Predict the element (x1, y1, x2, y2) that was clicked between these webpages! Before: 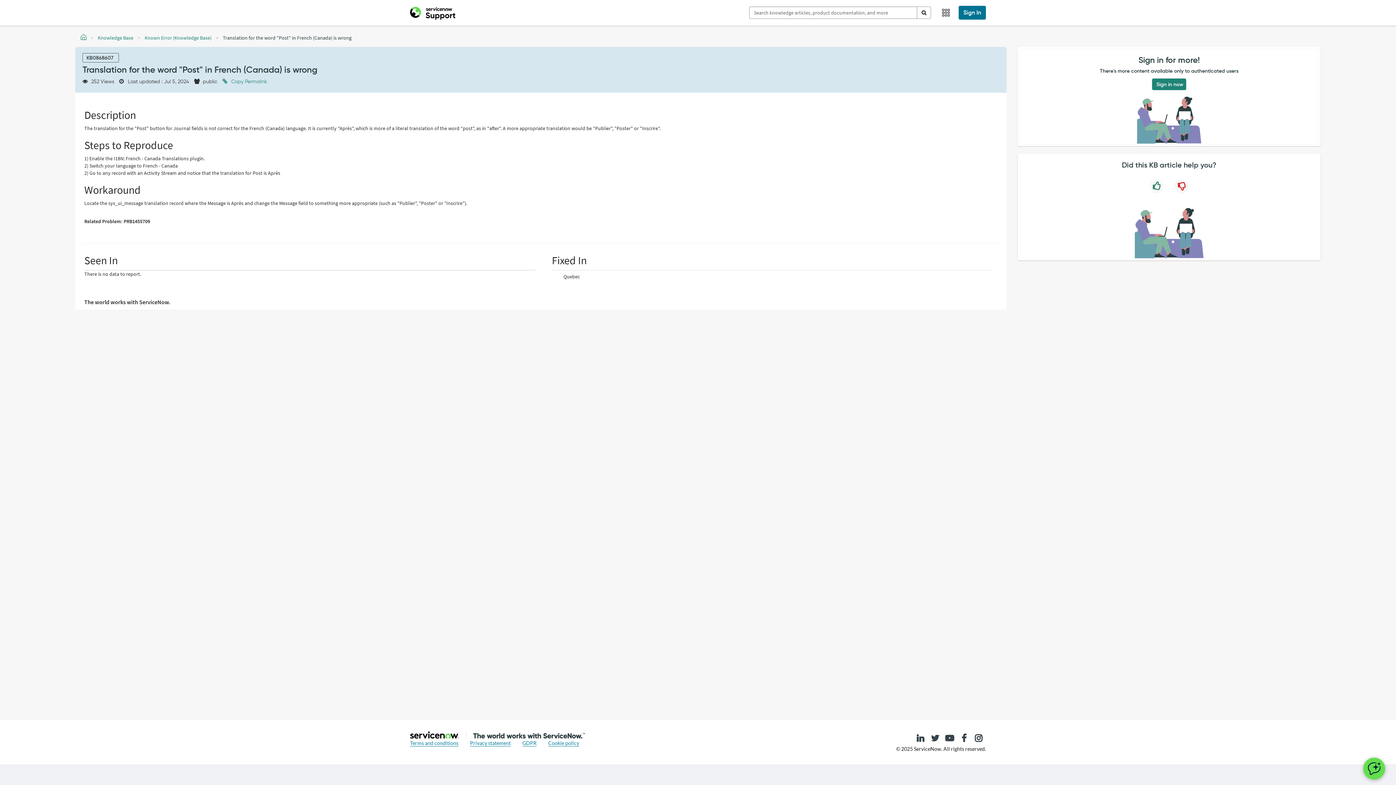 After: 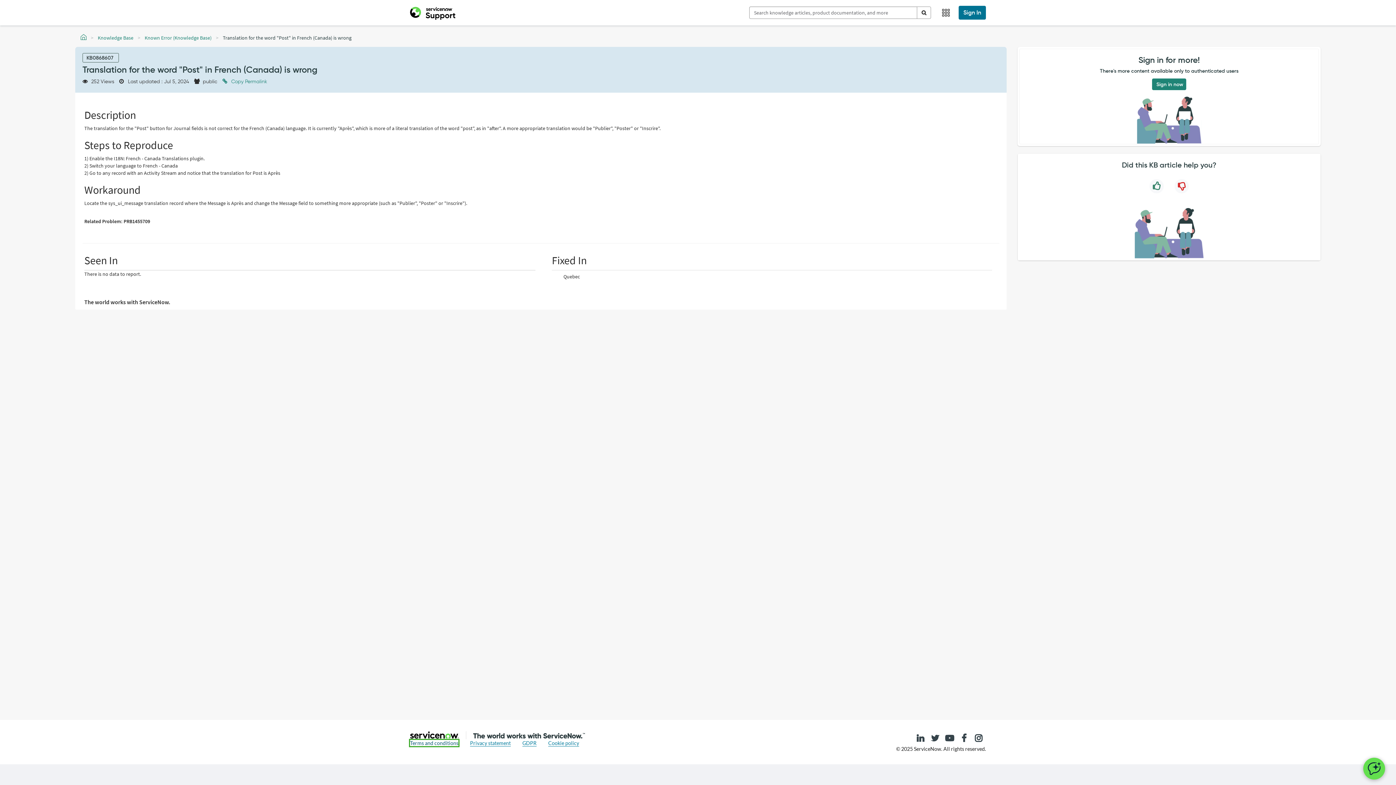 Action: bbox: (410, 740, 458, 746) label: Terms and conditions